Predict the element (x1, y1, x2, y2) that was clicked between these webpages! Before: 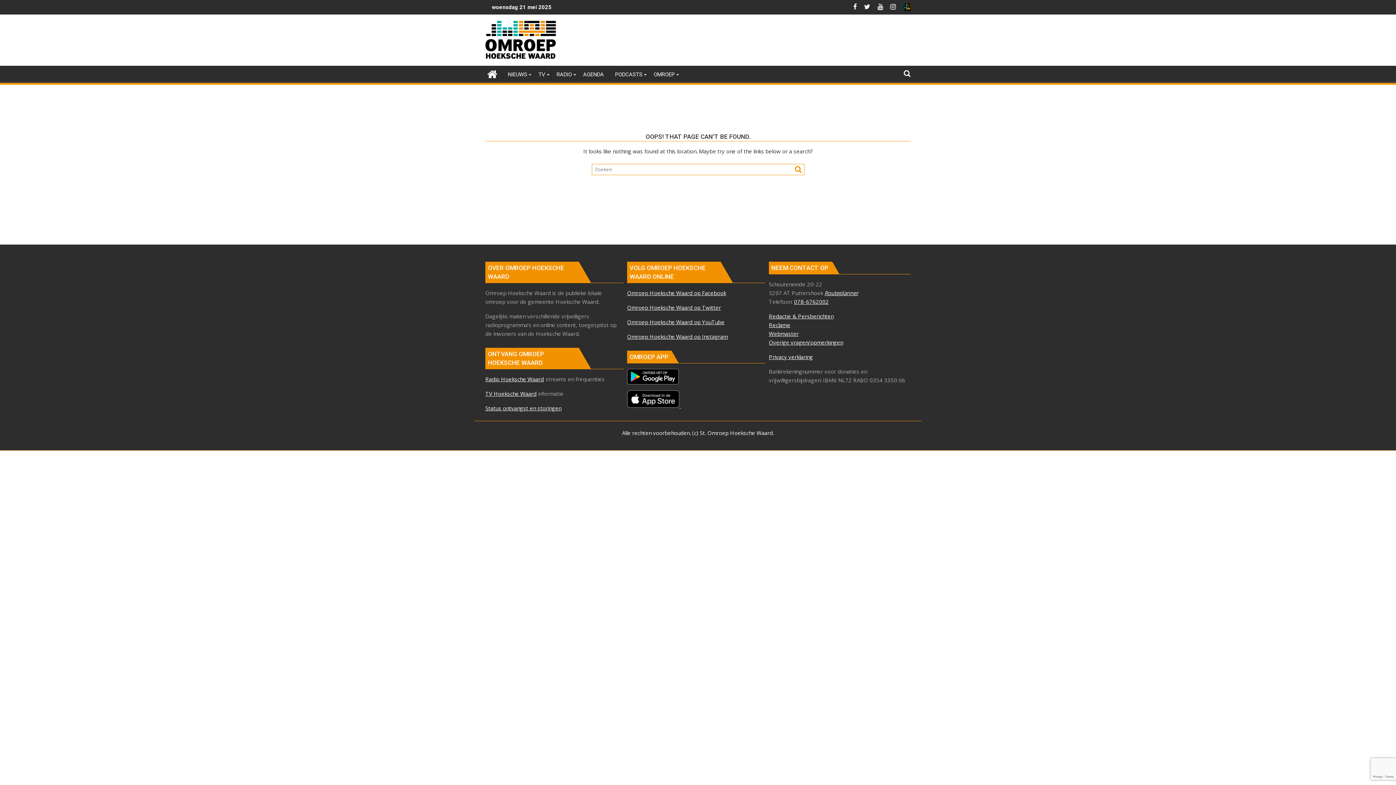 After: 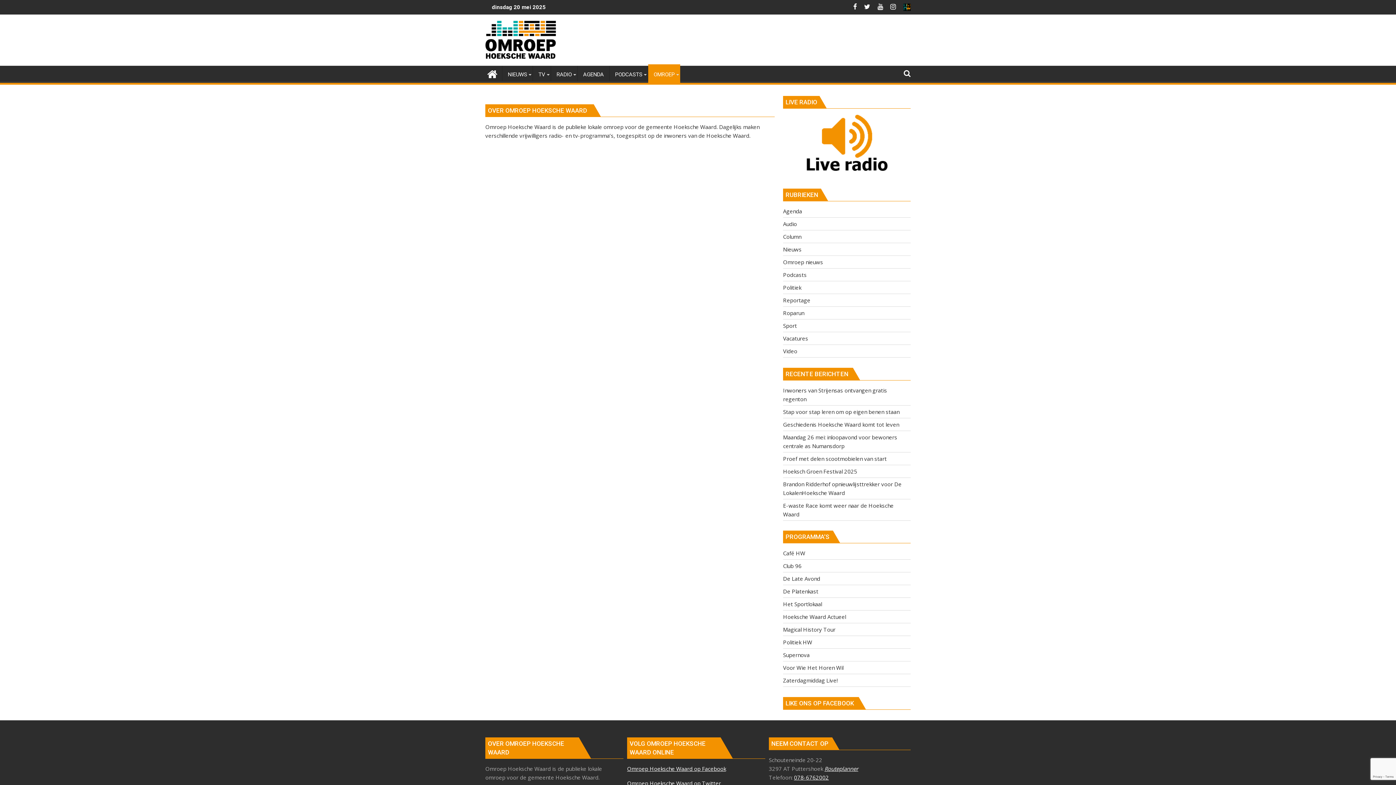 Action: bbox: (648, 65, 680, 83) label: OMROEP